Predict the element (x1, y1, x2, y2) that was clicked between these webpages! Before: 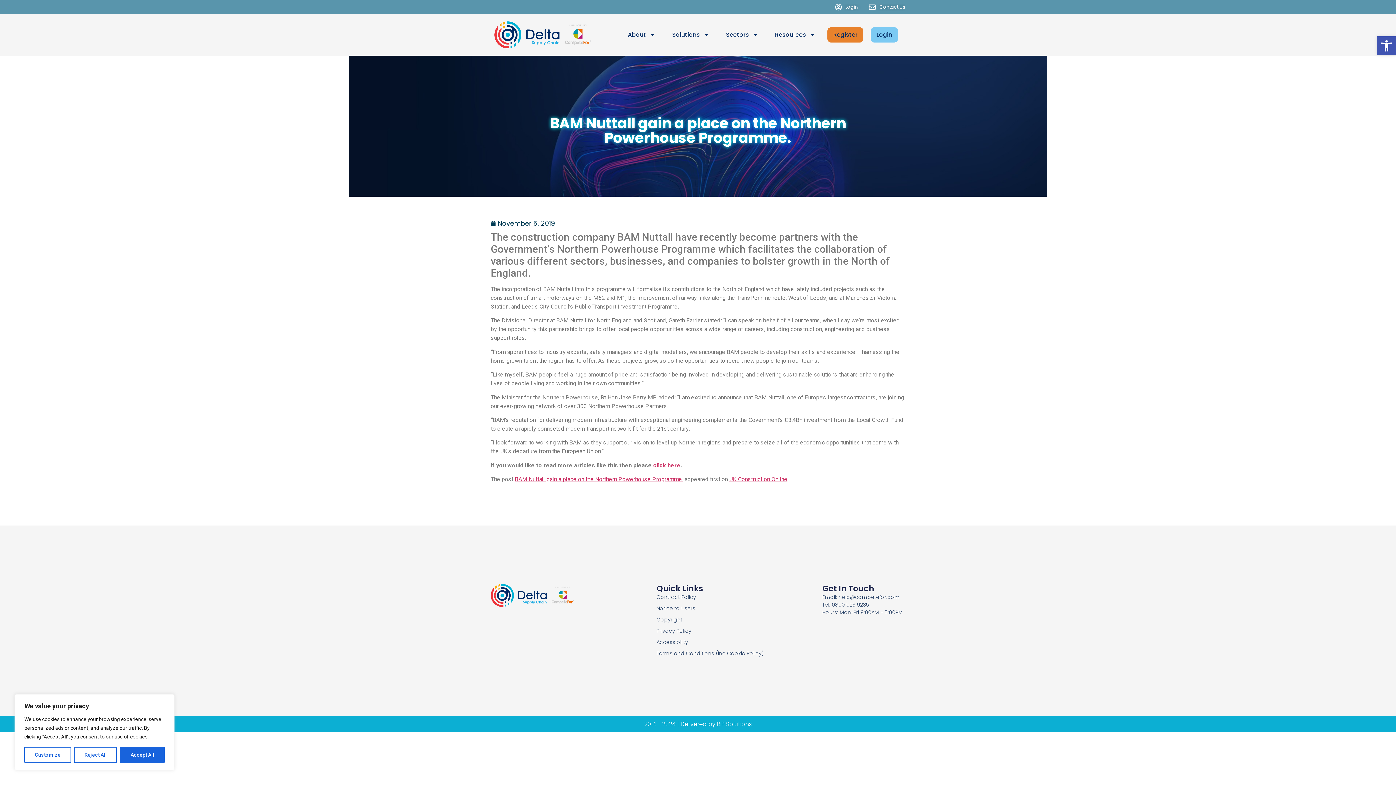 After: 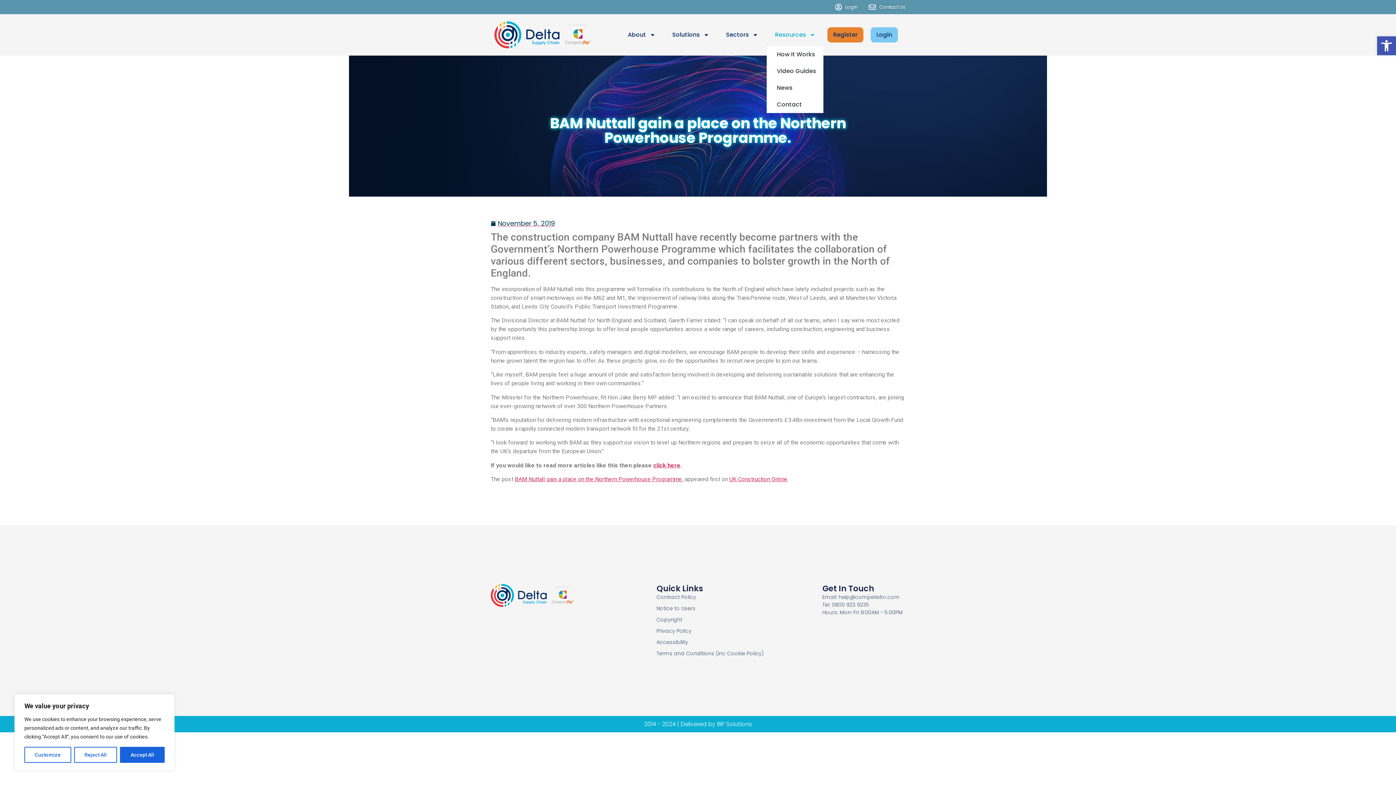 Action: bbox: (766, 23, 824, 46) label: Resources